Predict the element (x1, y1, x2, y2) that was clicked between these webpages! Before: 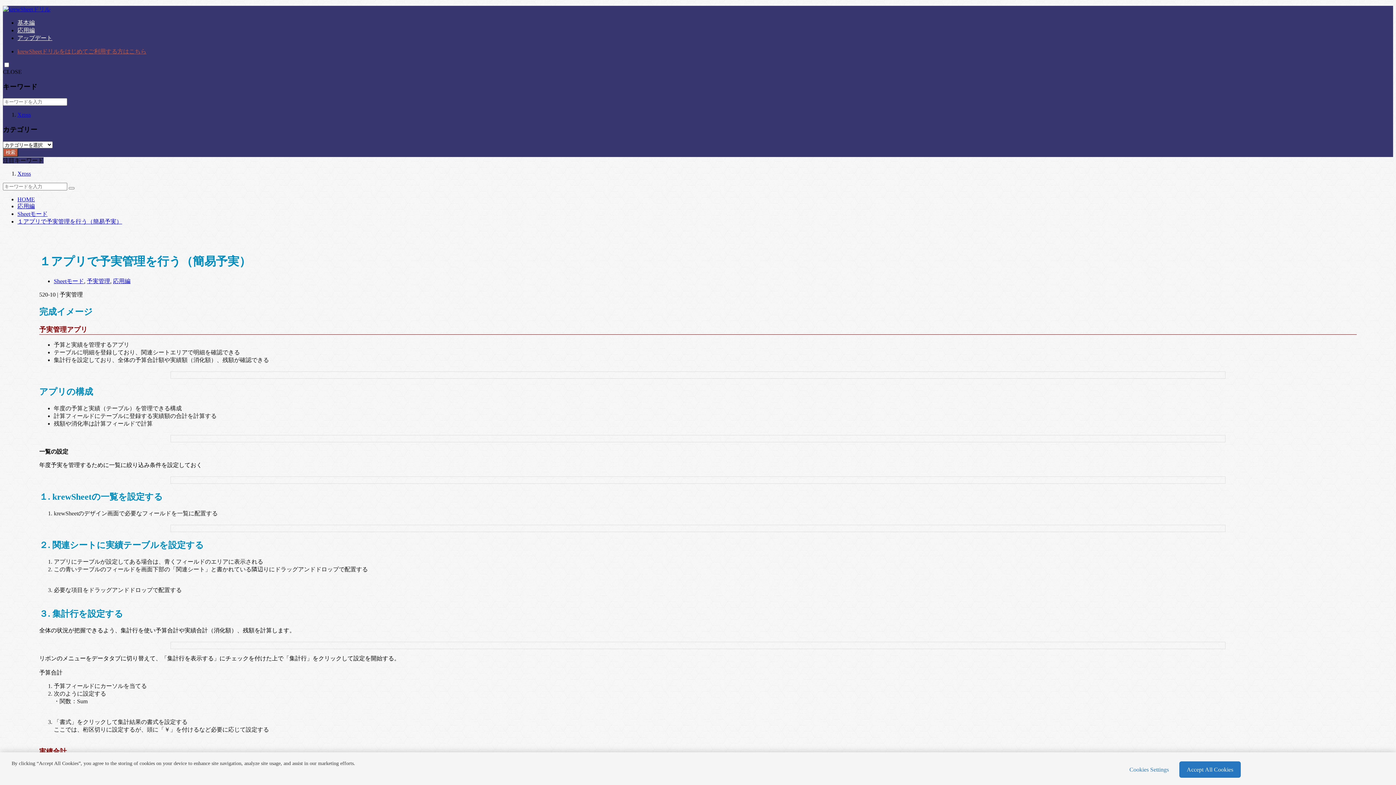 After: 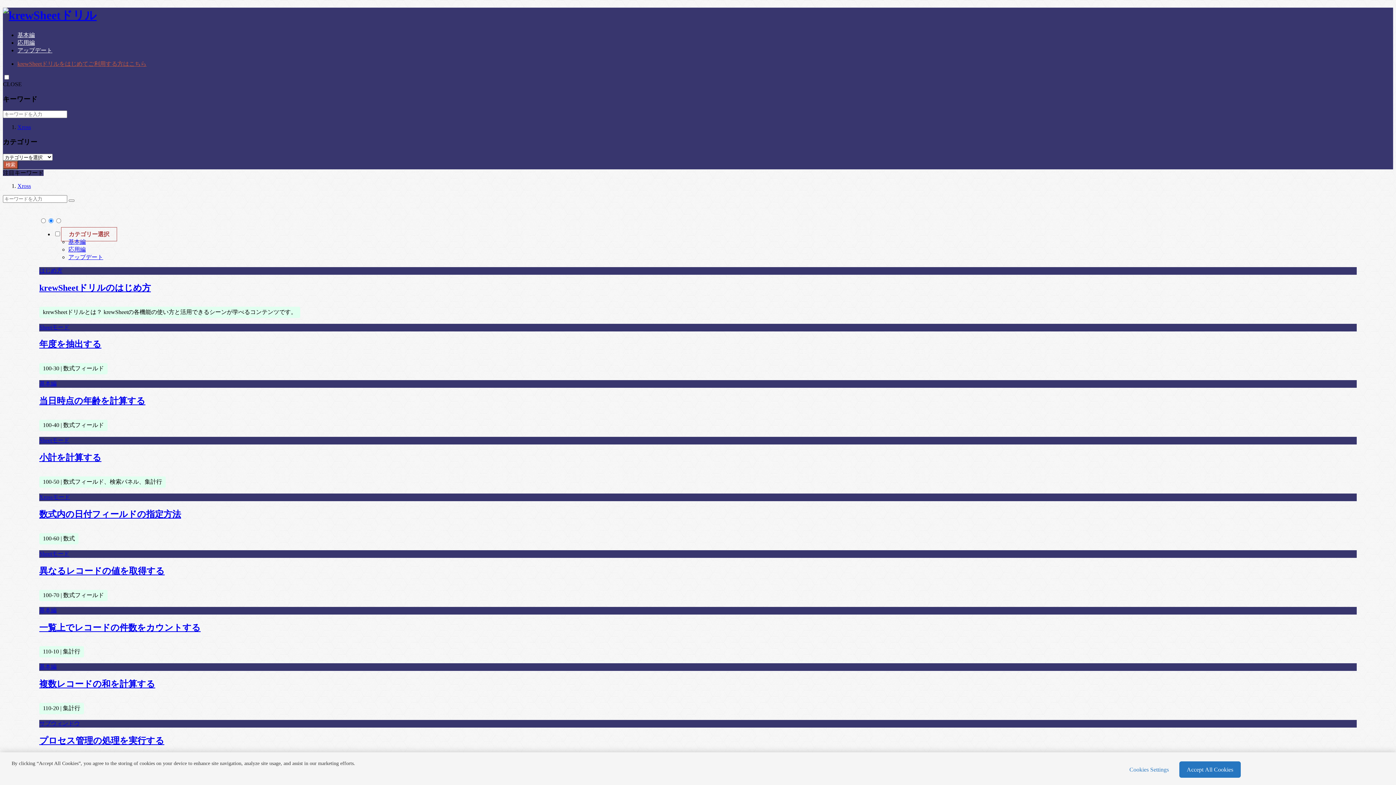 Action: bbox: (2, 6, 50, 12)